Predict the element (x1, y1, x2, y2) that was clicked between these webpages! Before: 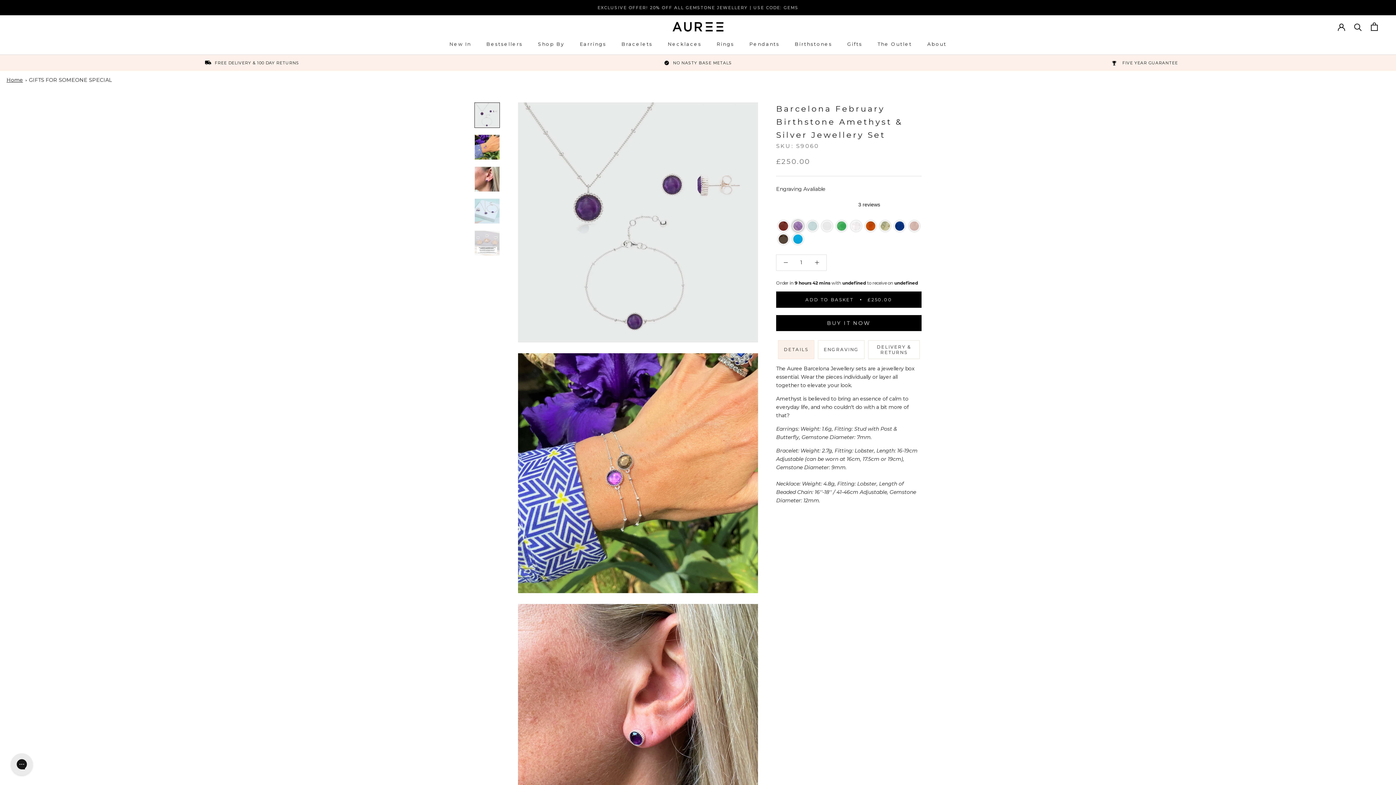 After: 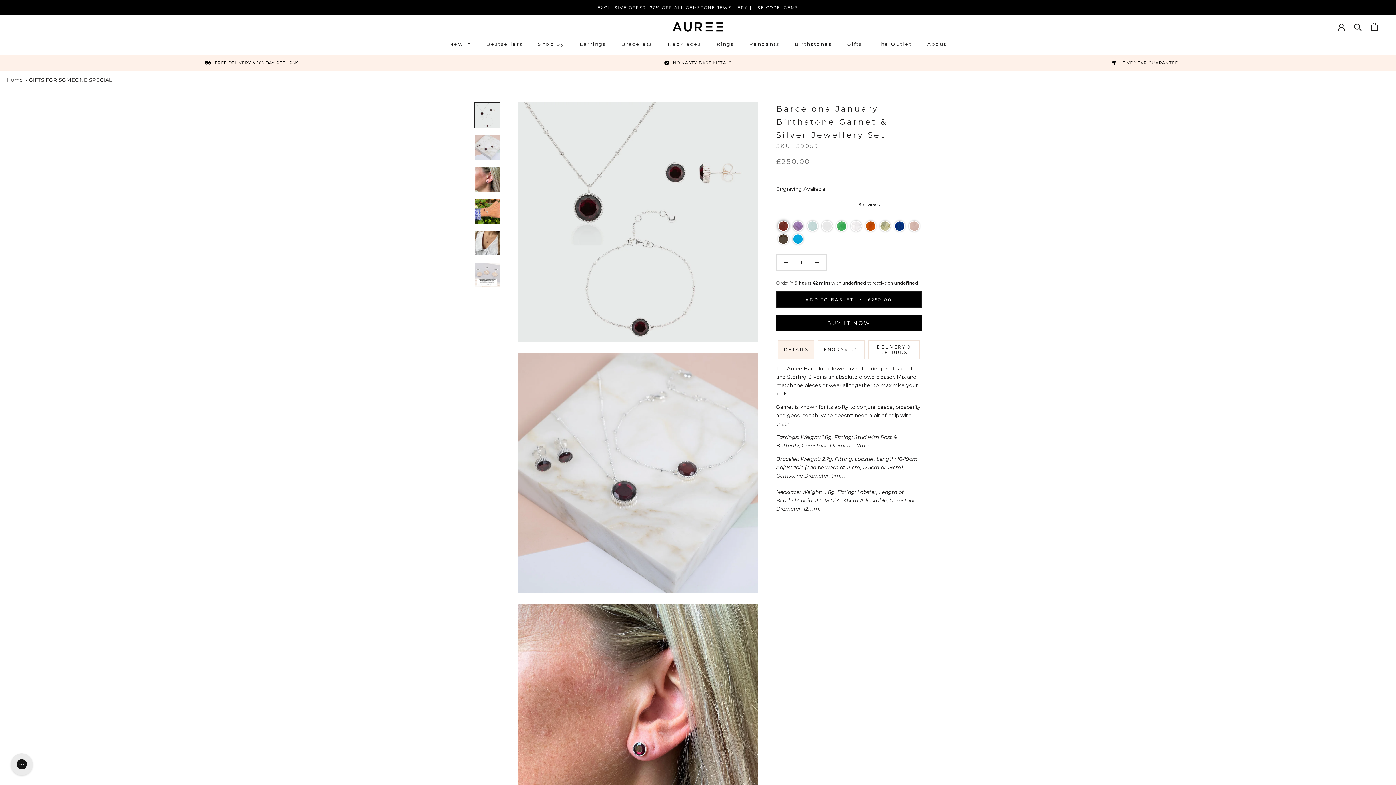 Action: label: Color: Barcelona January Birthstone Garnet & Silver Jewellery Set bbox: (778, 220, 789, 231)